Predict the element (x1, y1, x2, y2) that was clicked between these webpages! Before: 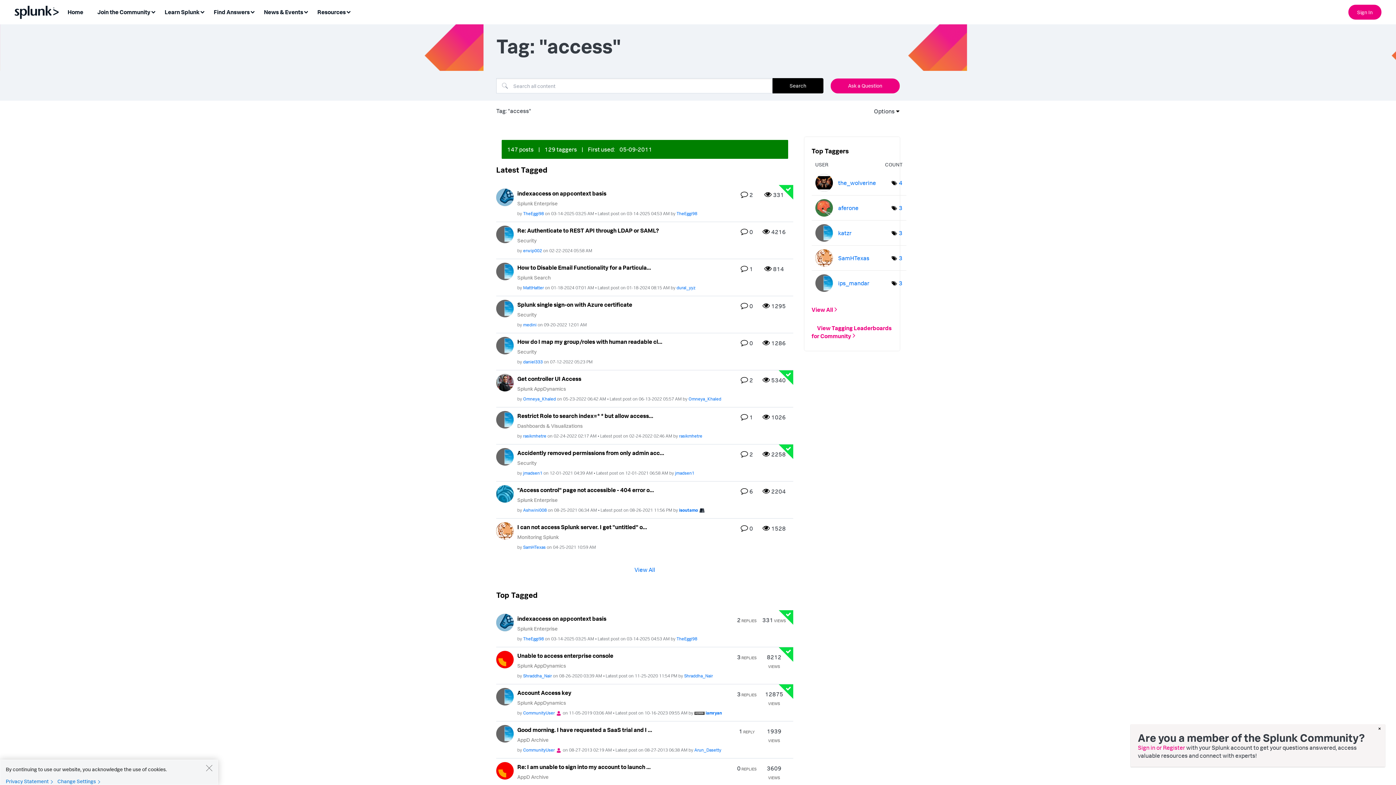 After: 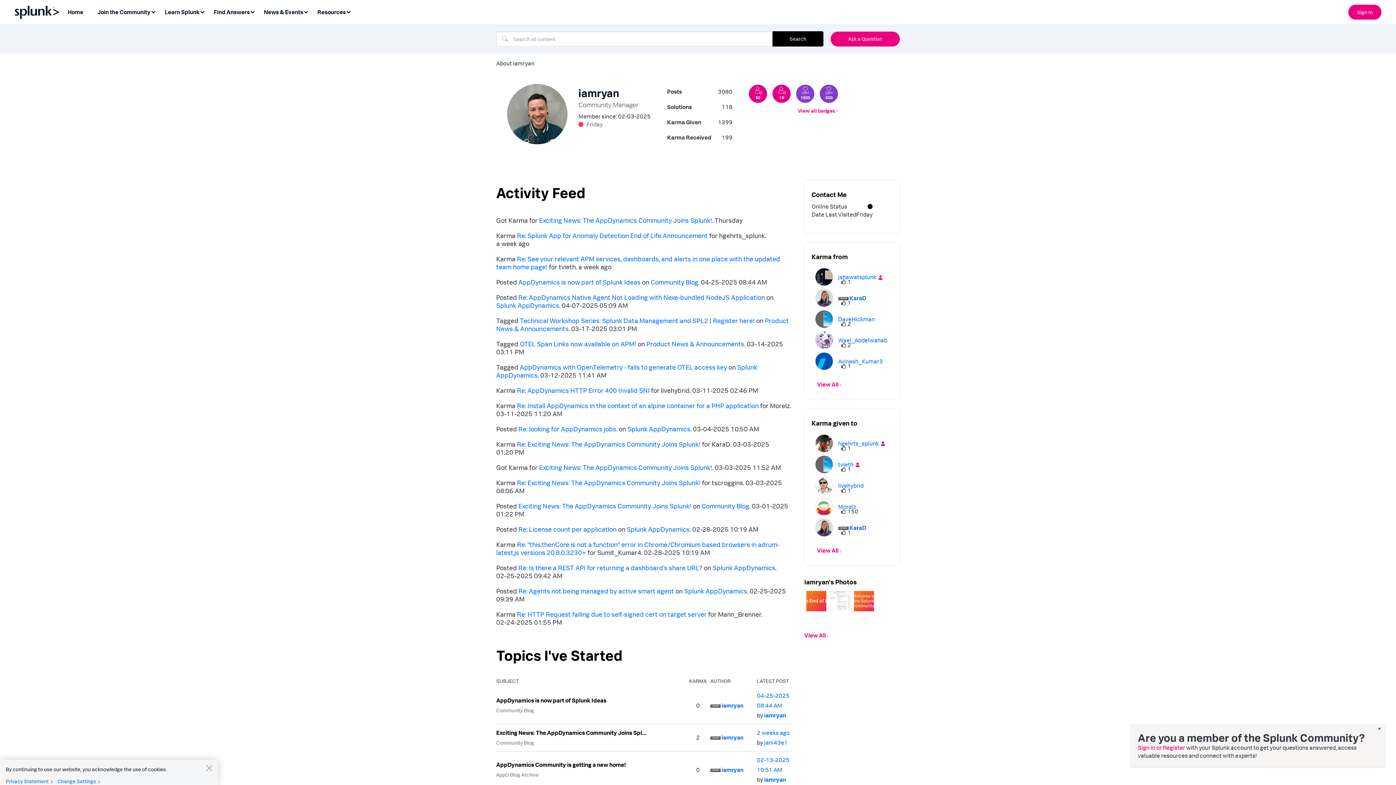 Action: bbox: (705, 710, 722, 715) label: View Profile of iamryan